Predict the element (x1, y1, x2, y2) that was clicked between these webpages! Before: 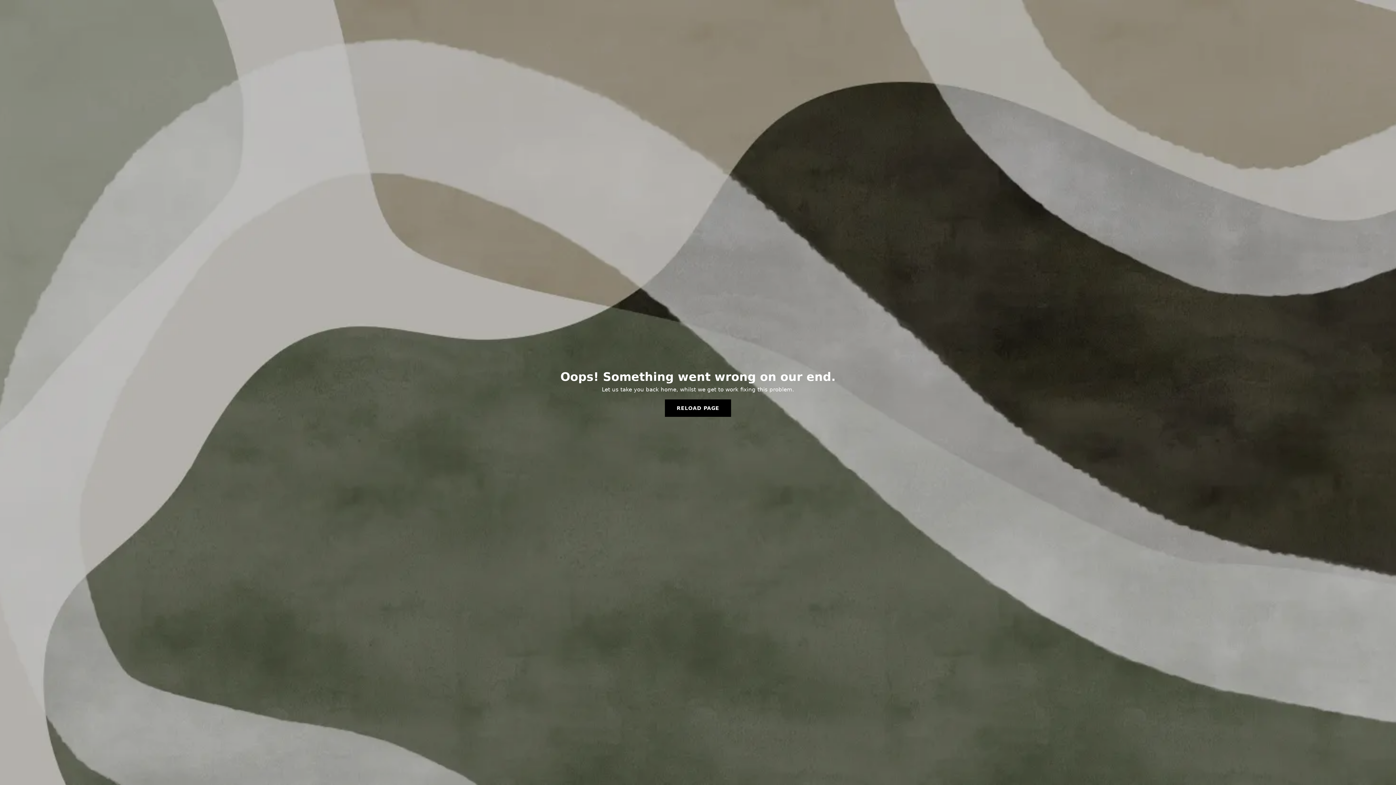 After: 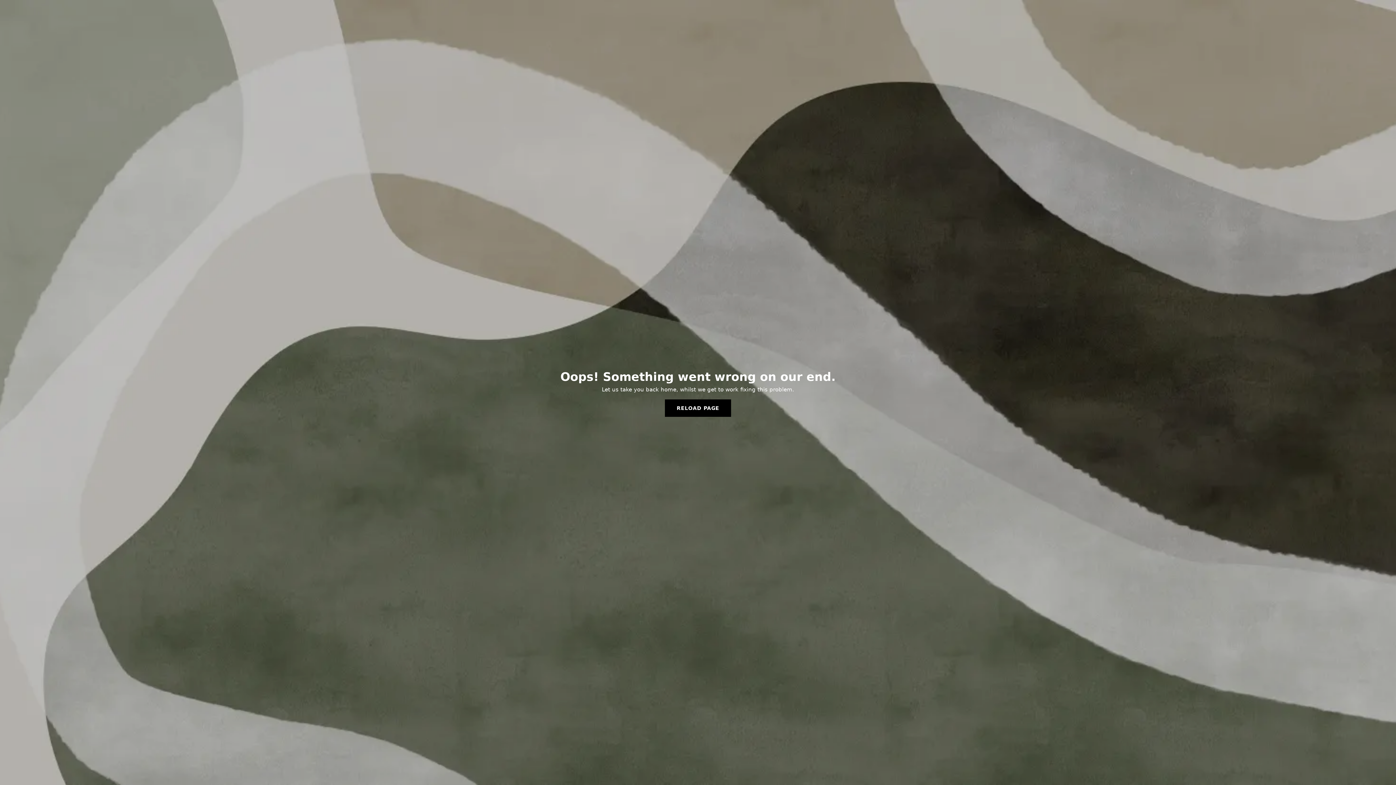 Action: bbox: (665, 399, 731, 417) label: RELOAD PAGE